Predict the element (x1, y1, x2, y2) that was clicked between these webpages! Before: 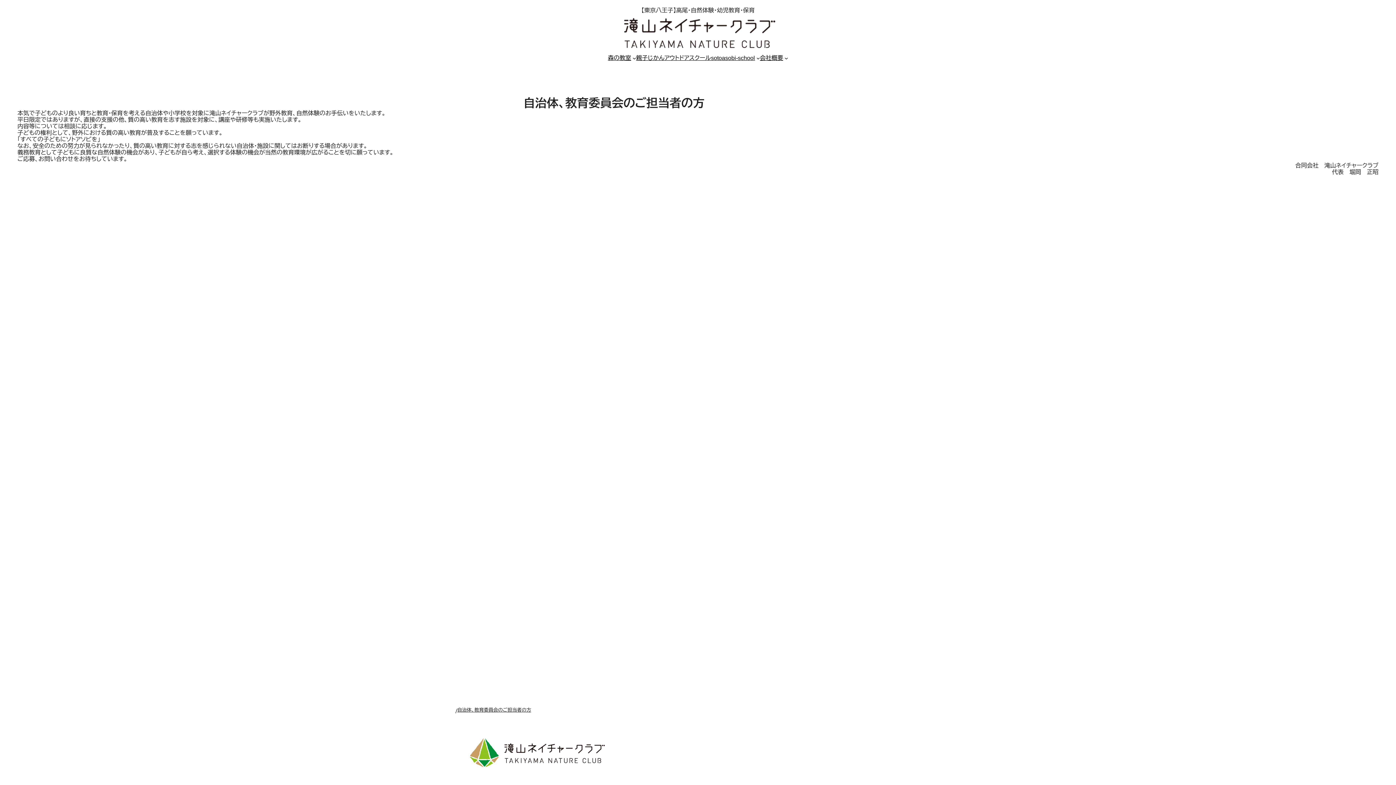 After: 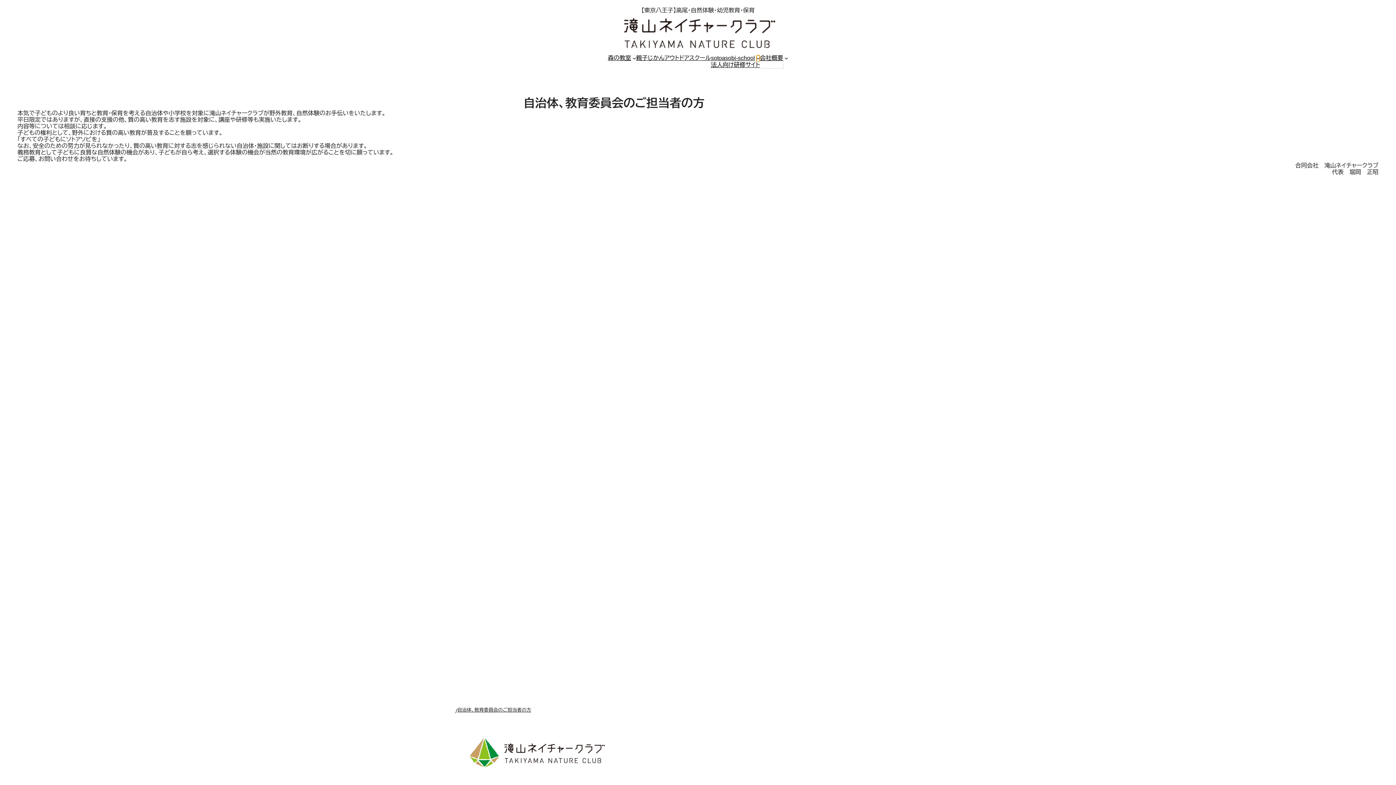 Action: label: sotoasobi-schoolのサブメニュー bbox: (756, 56, 760, 59)